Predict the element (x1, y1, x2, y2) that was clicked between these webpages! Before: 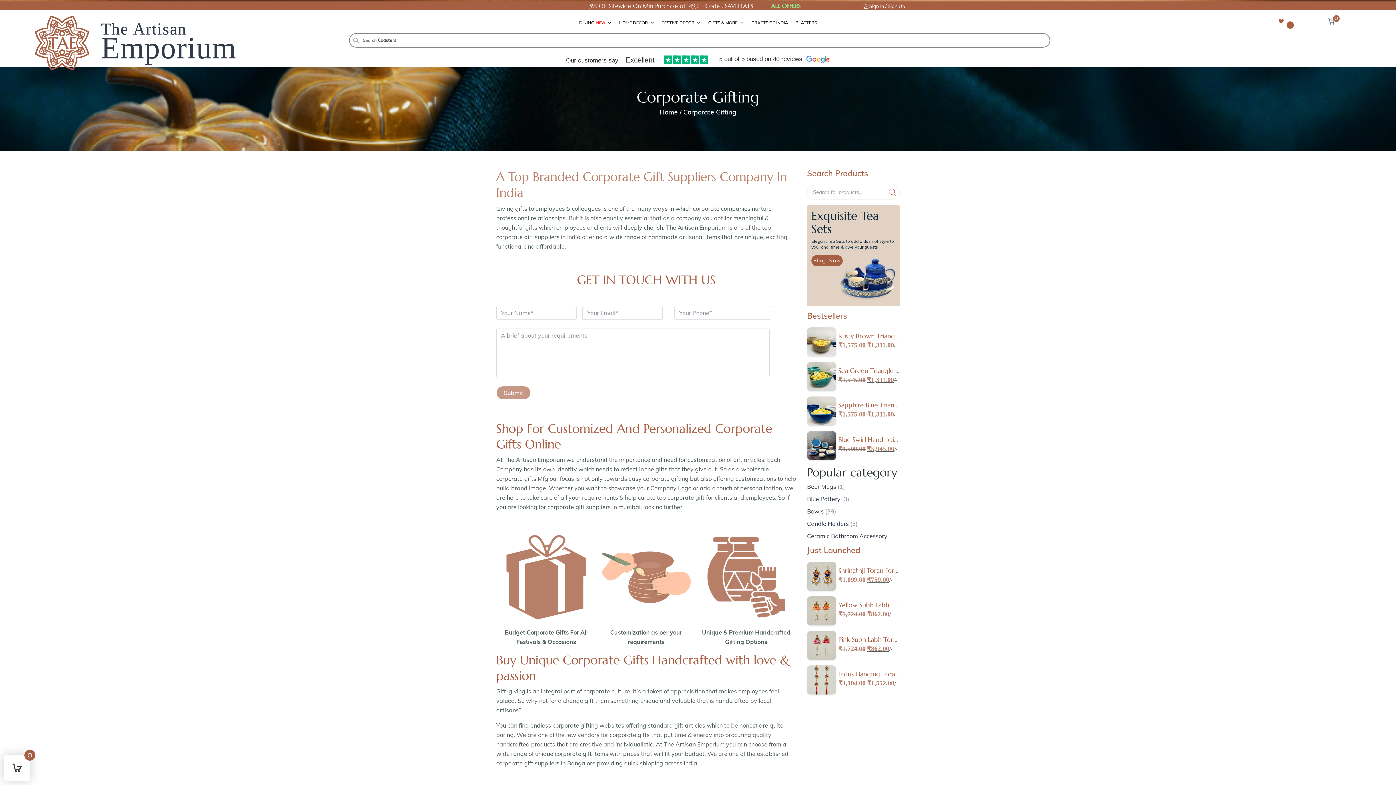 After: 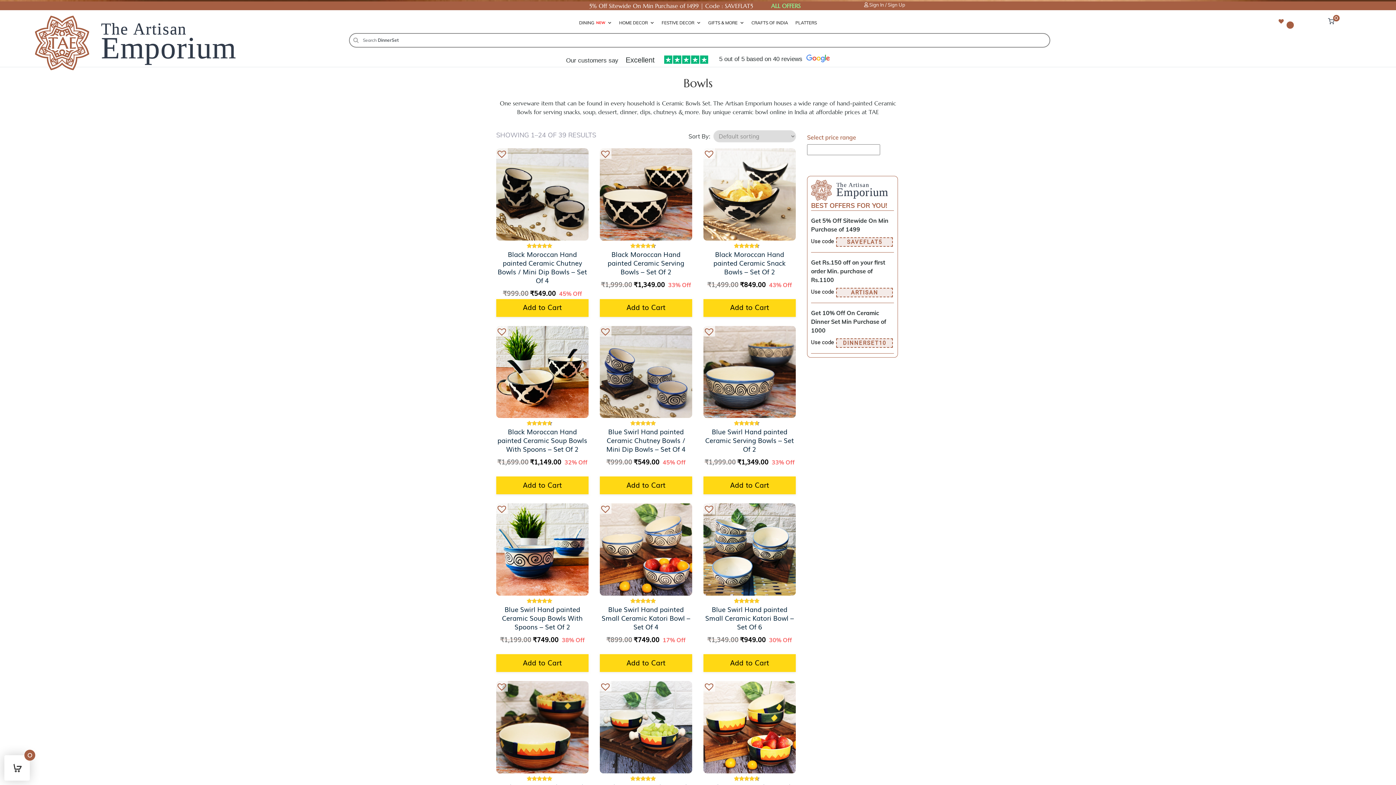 Action: bbox: (807, 507, 900, 519) label: Bowls (39)